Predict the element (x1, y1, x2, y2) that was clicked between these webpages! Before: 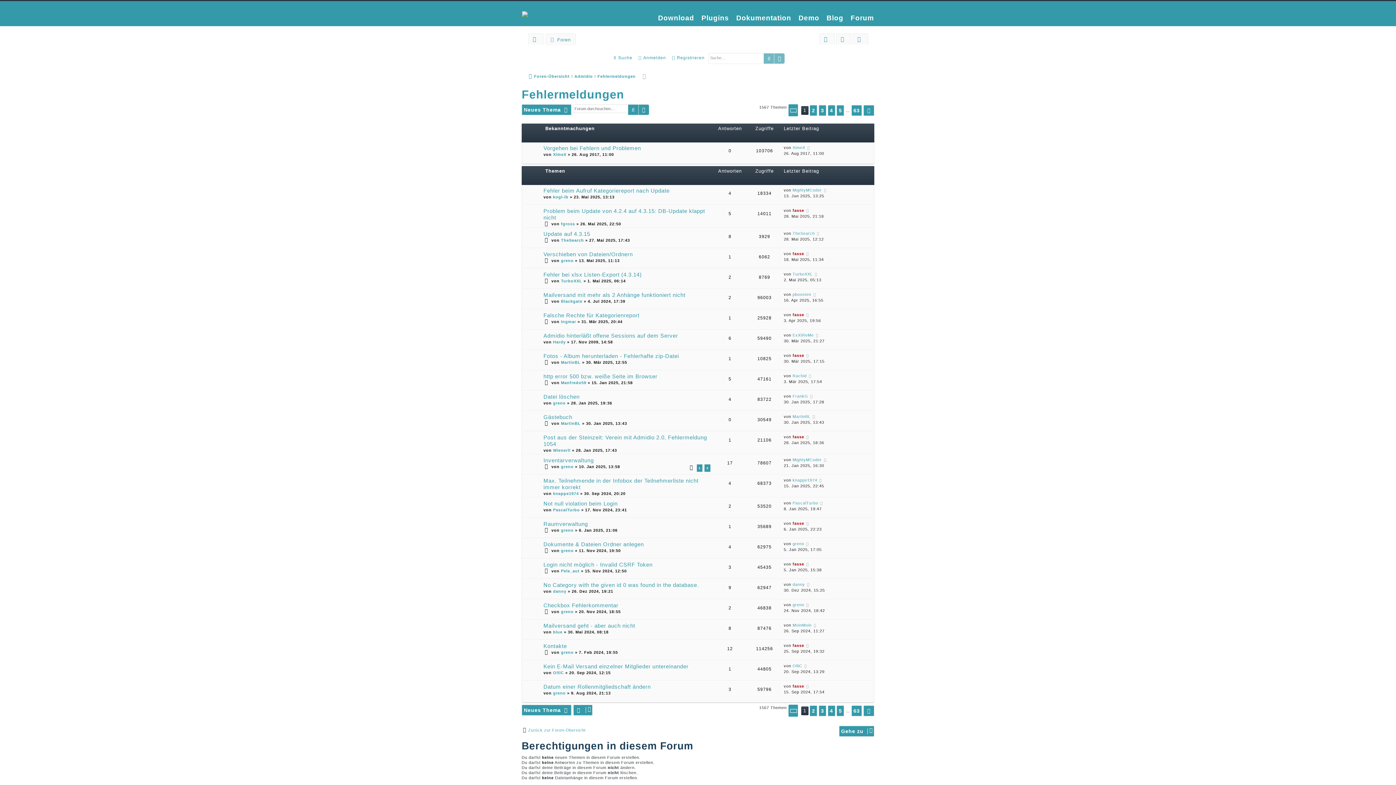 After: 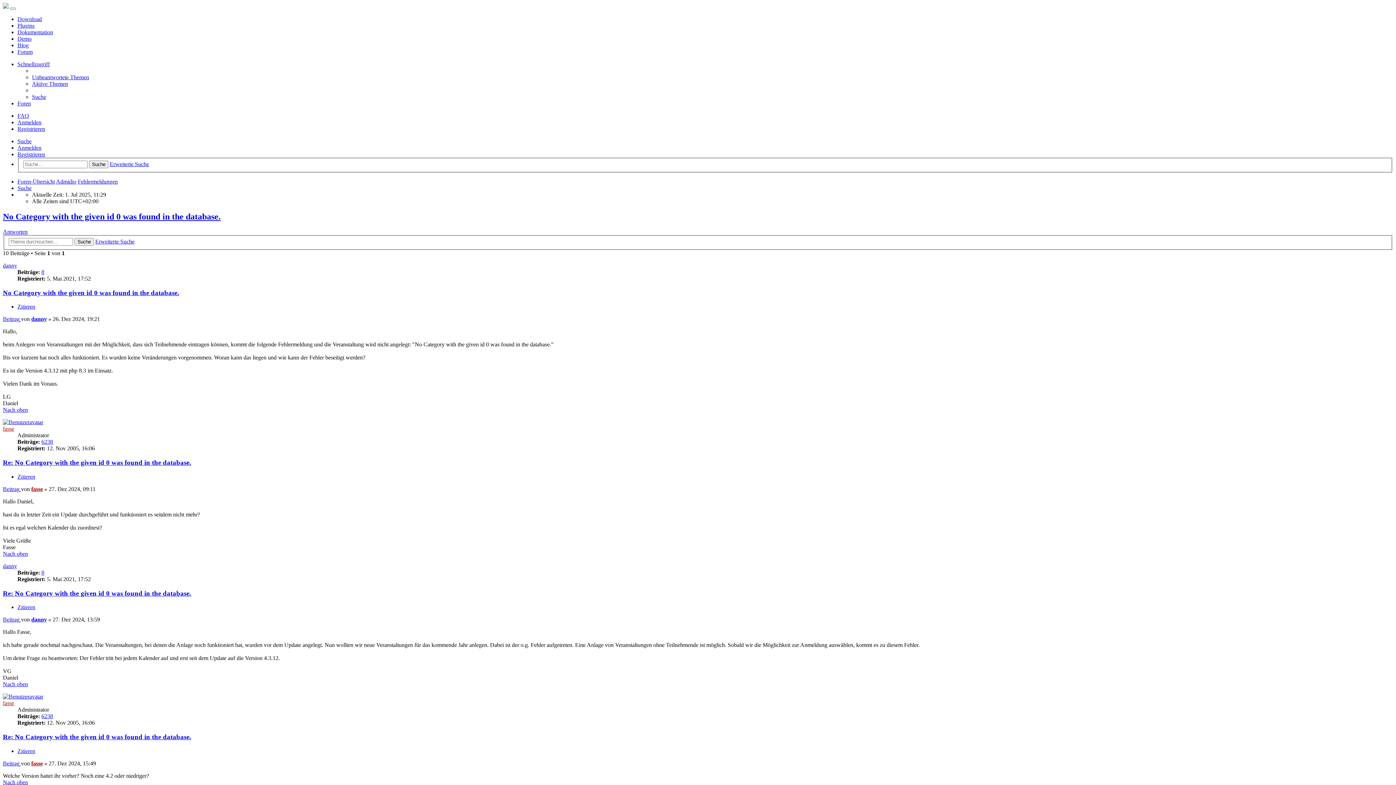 Action: label: No Category with the given id 0 was found in the database. bbox: (543, 582, 699, 589)